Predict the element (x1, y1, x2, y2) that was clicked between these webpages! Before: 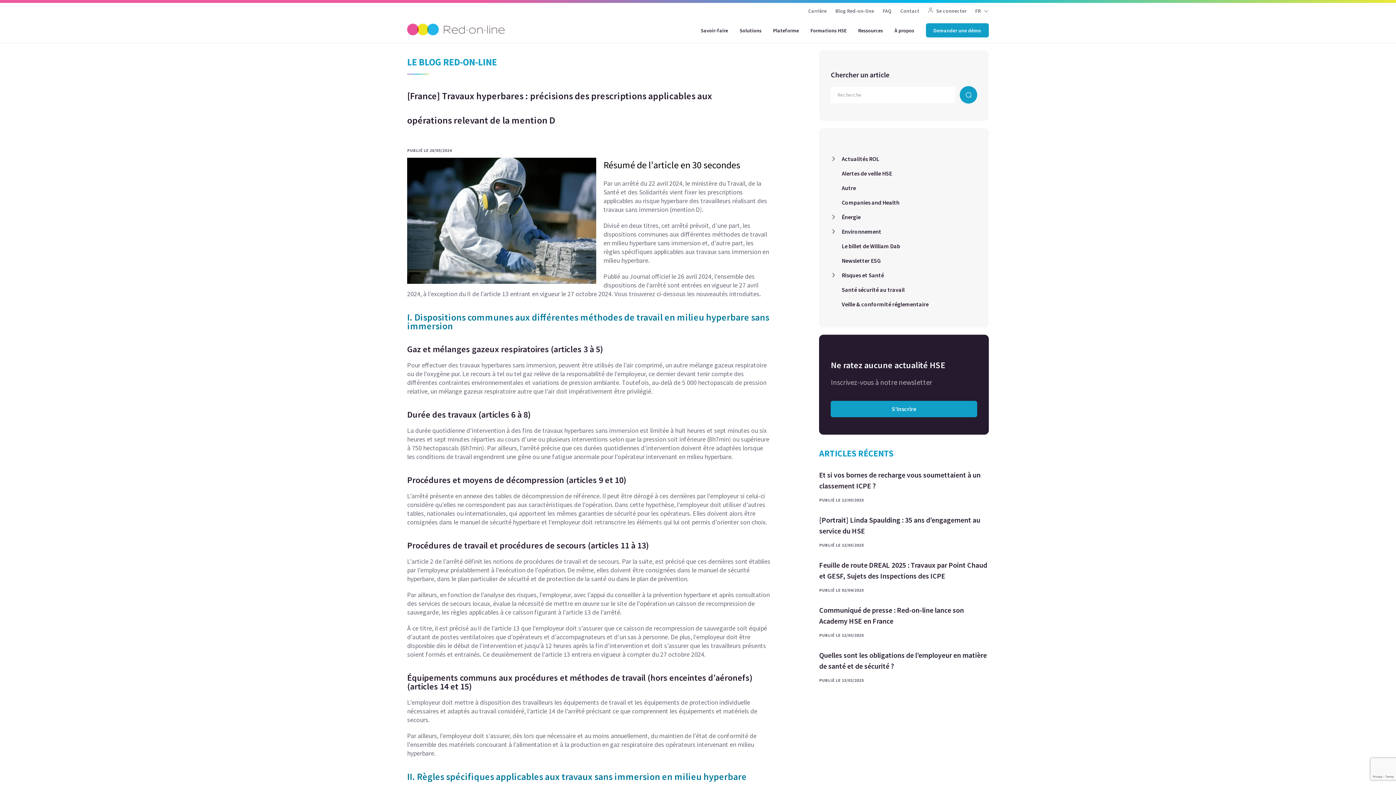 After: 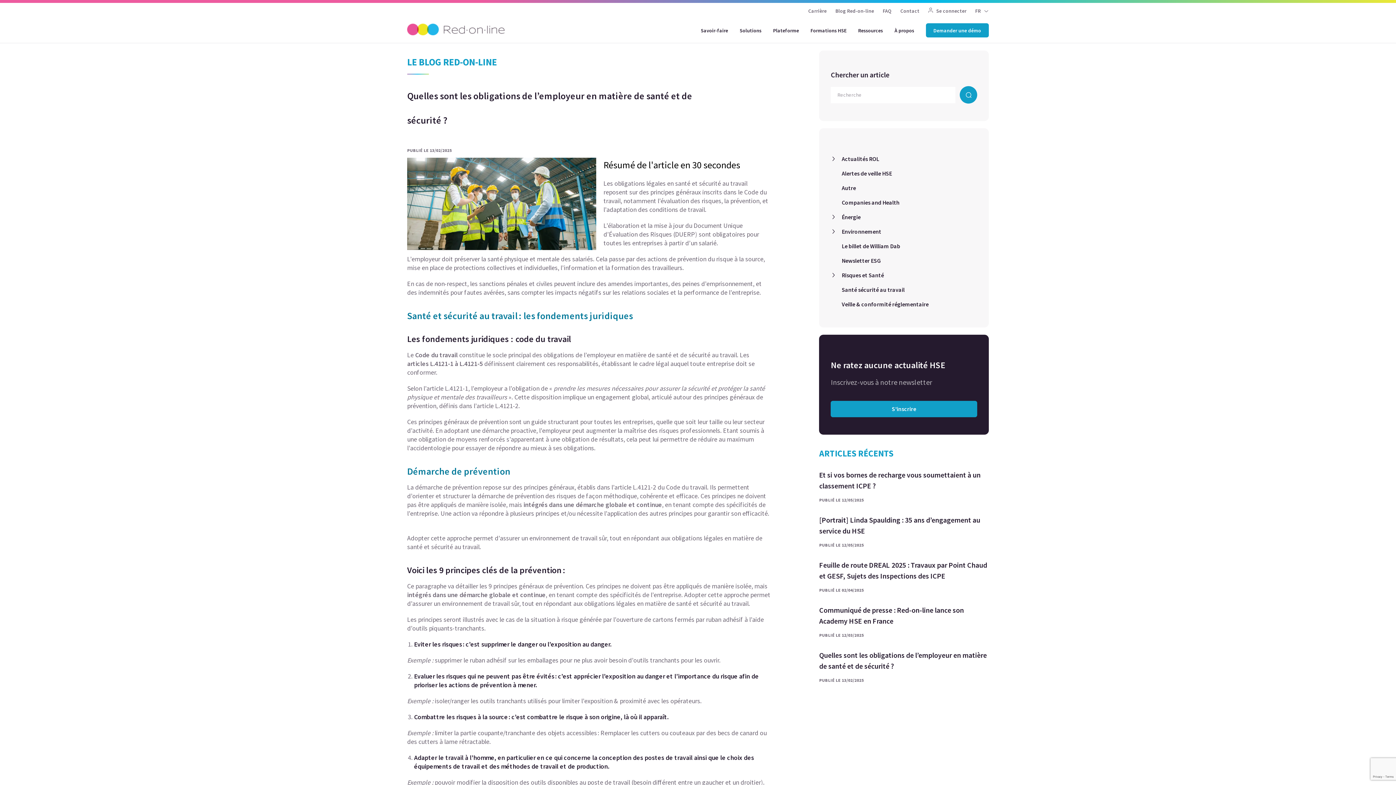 Action: bbox: (819, 649, 987, 672) label: Quelles sont les obligations de l’employeur en matière de santé et de sécurité ?